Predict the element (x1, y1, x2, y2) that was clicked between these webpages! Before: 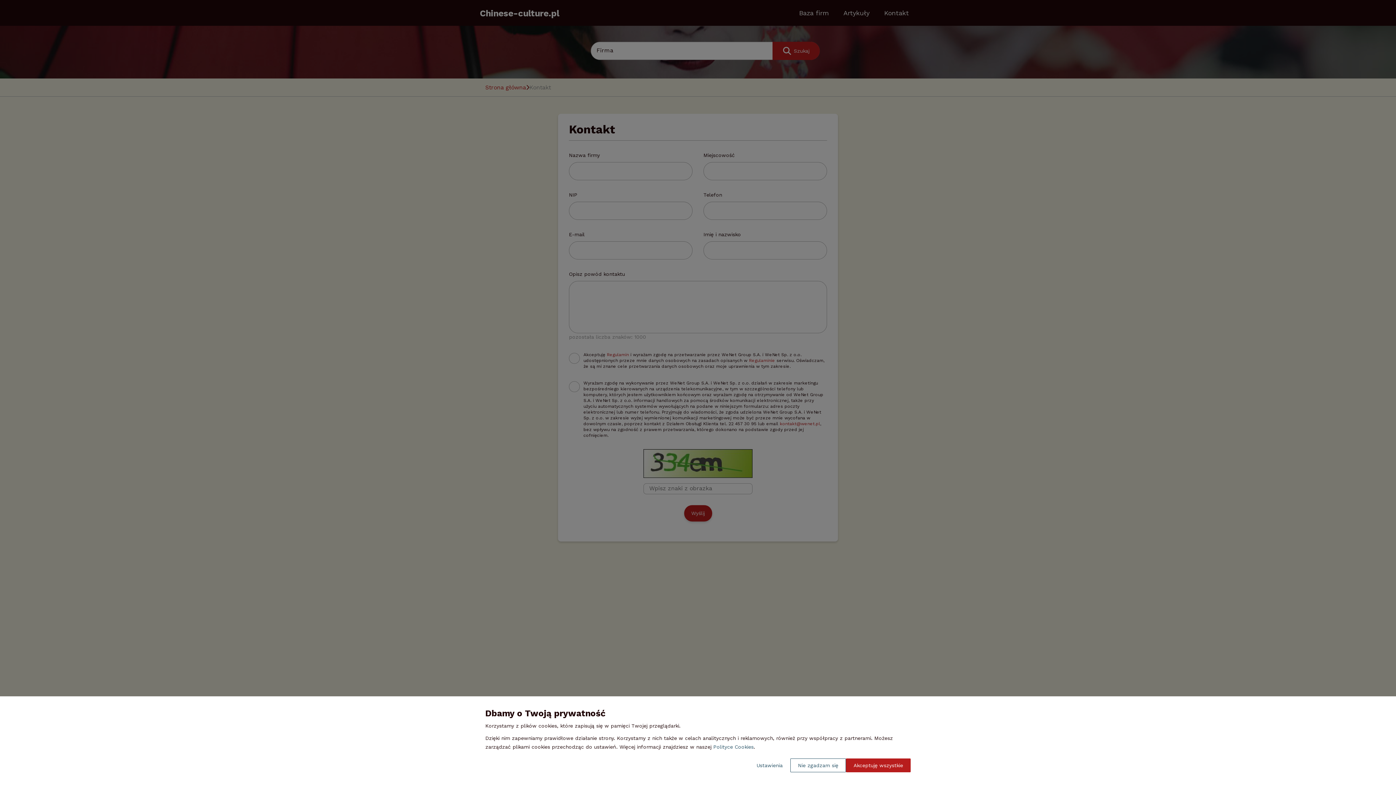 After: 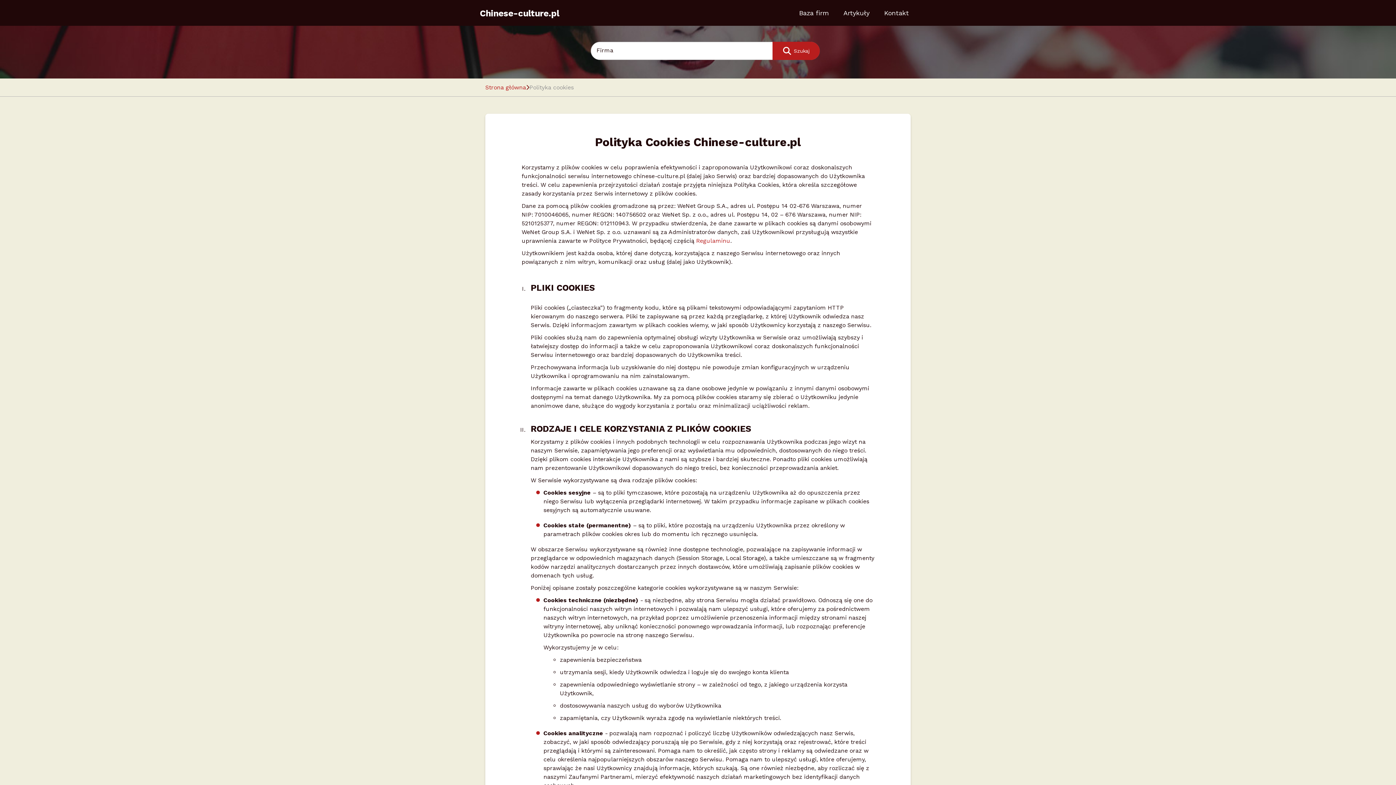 Action: label: Polityce Cookies bbox: (713, 744, 753, 750)